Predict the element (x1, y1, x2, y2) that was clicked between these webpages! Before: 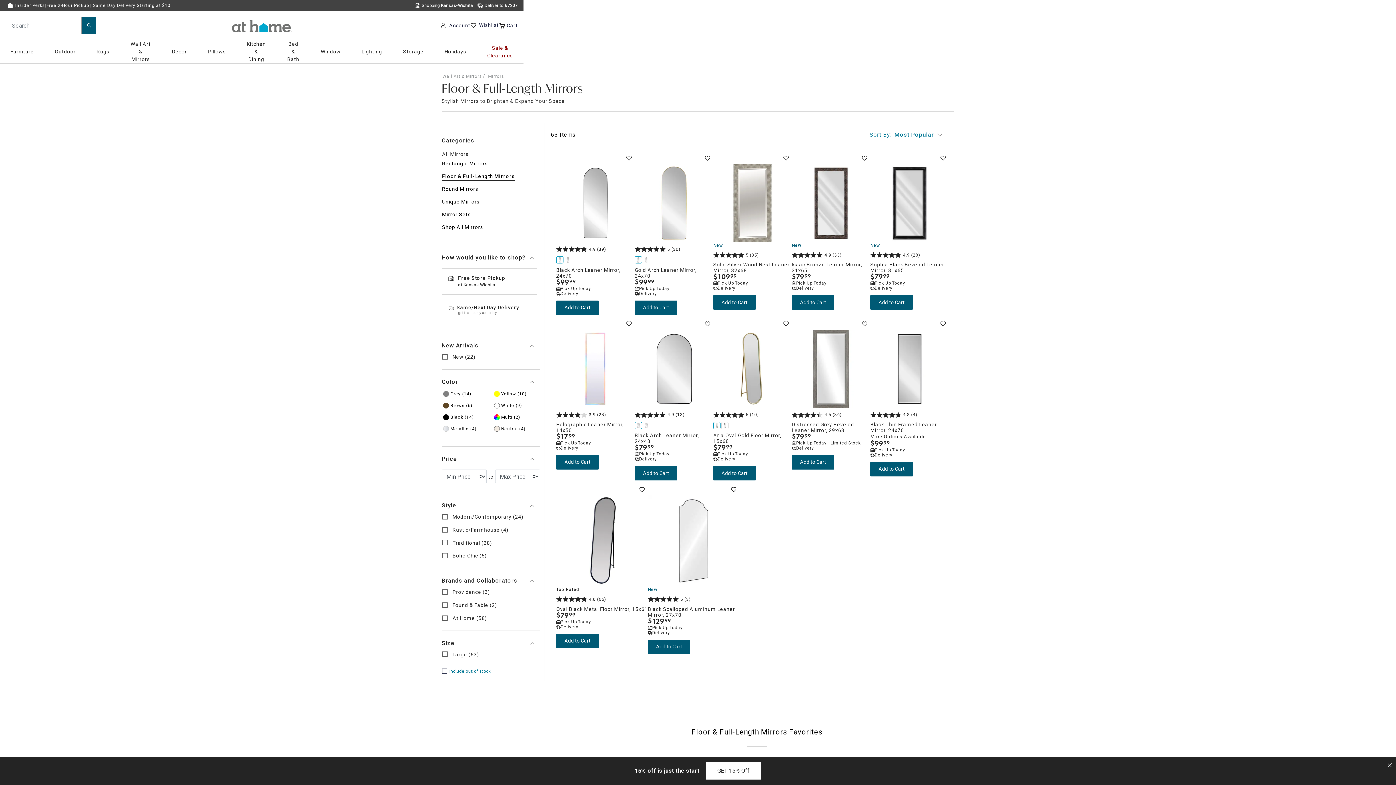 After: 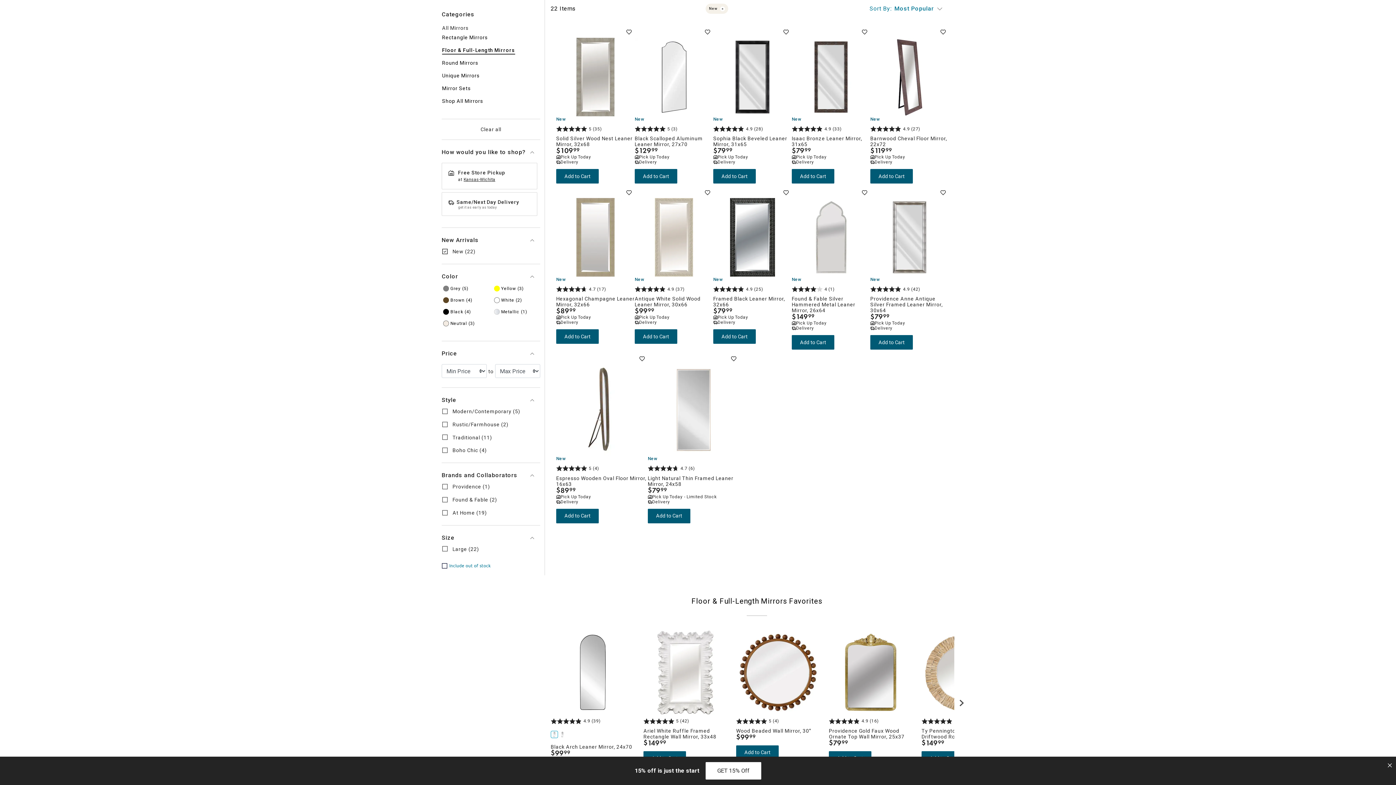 Action: label:  New (22)
Refine by New Arrivals: New bbox: (442, 353, 475, 360)